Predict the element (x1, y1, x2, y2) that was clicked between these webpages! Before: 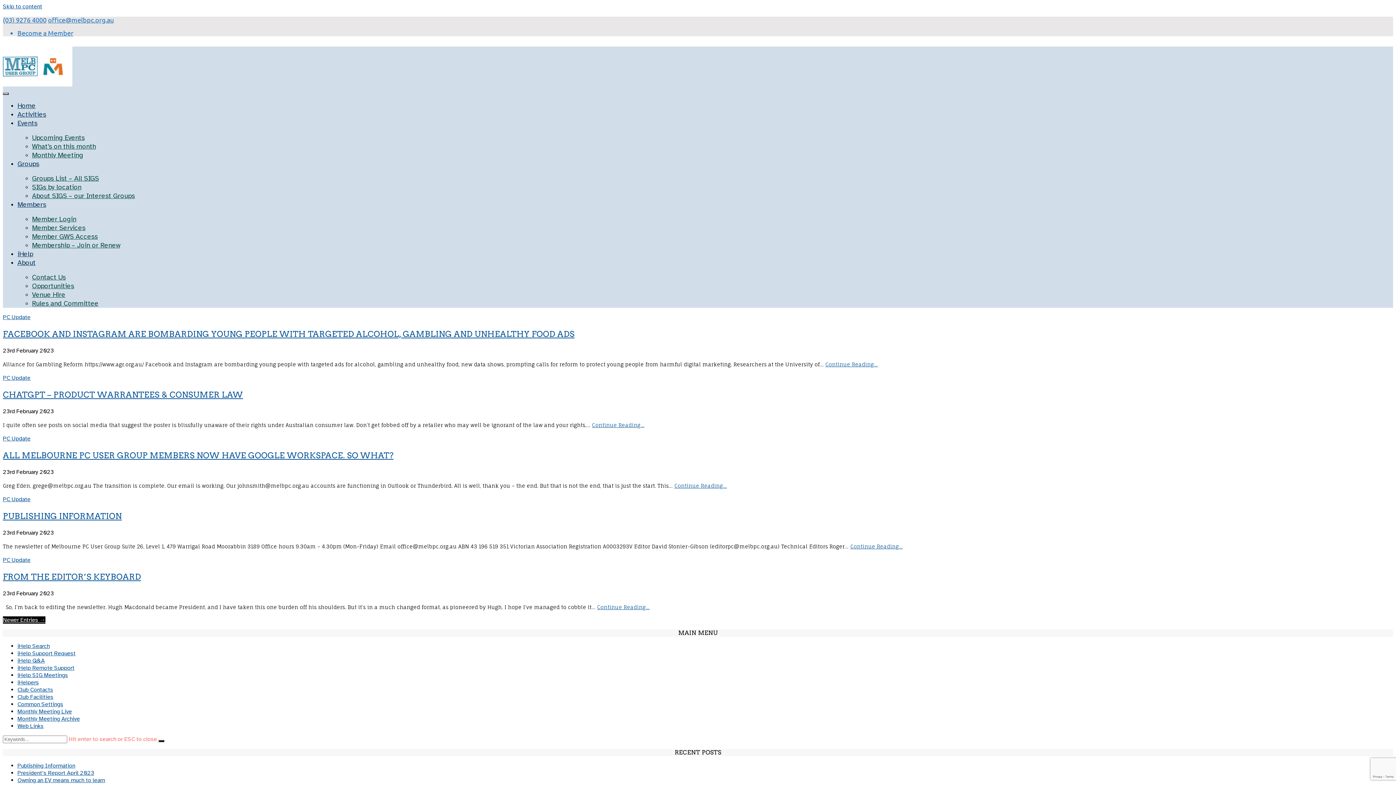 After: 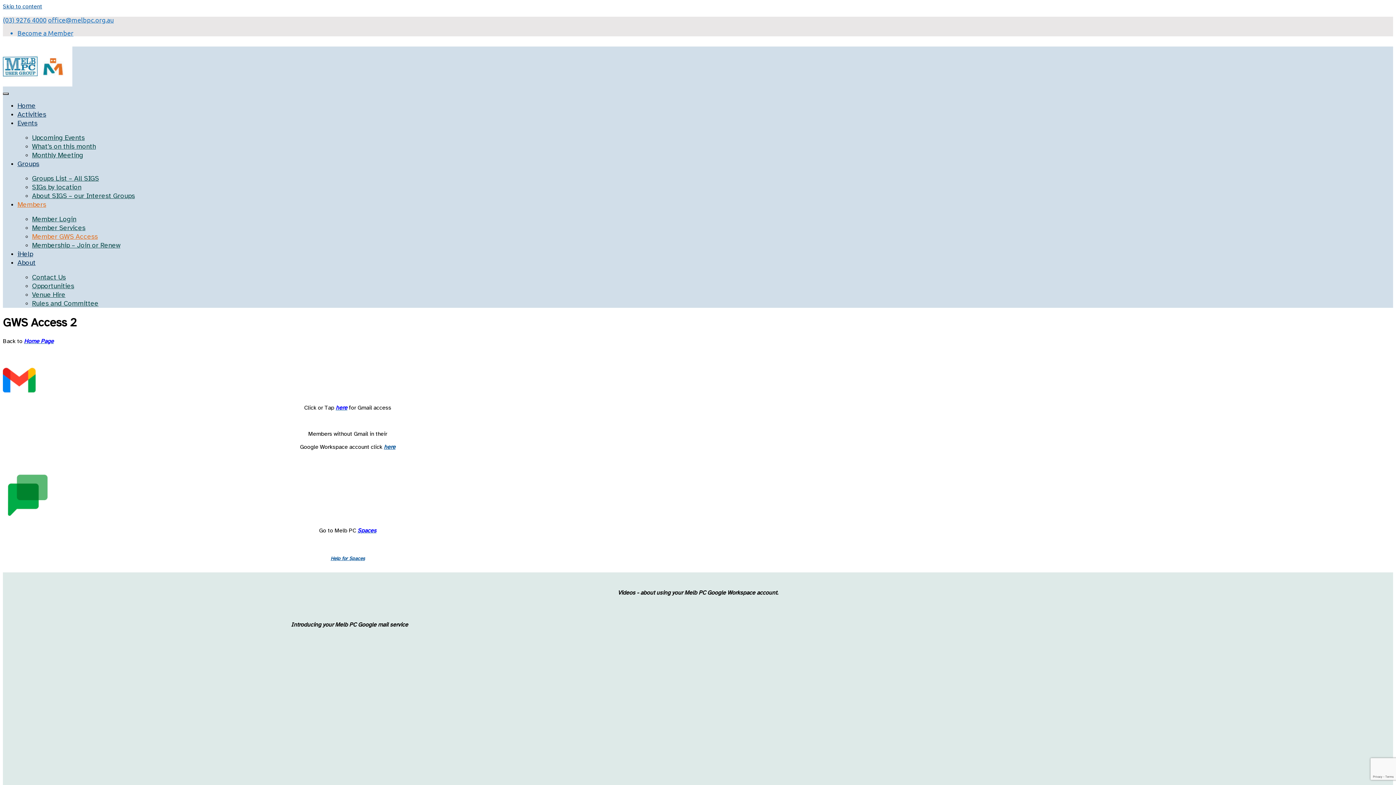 Action: label: Member GWS Access bbox: (32, 232, 97, 241)